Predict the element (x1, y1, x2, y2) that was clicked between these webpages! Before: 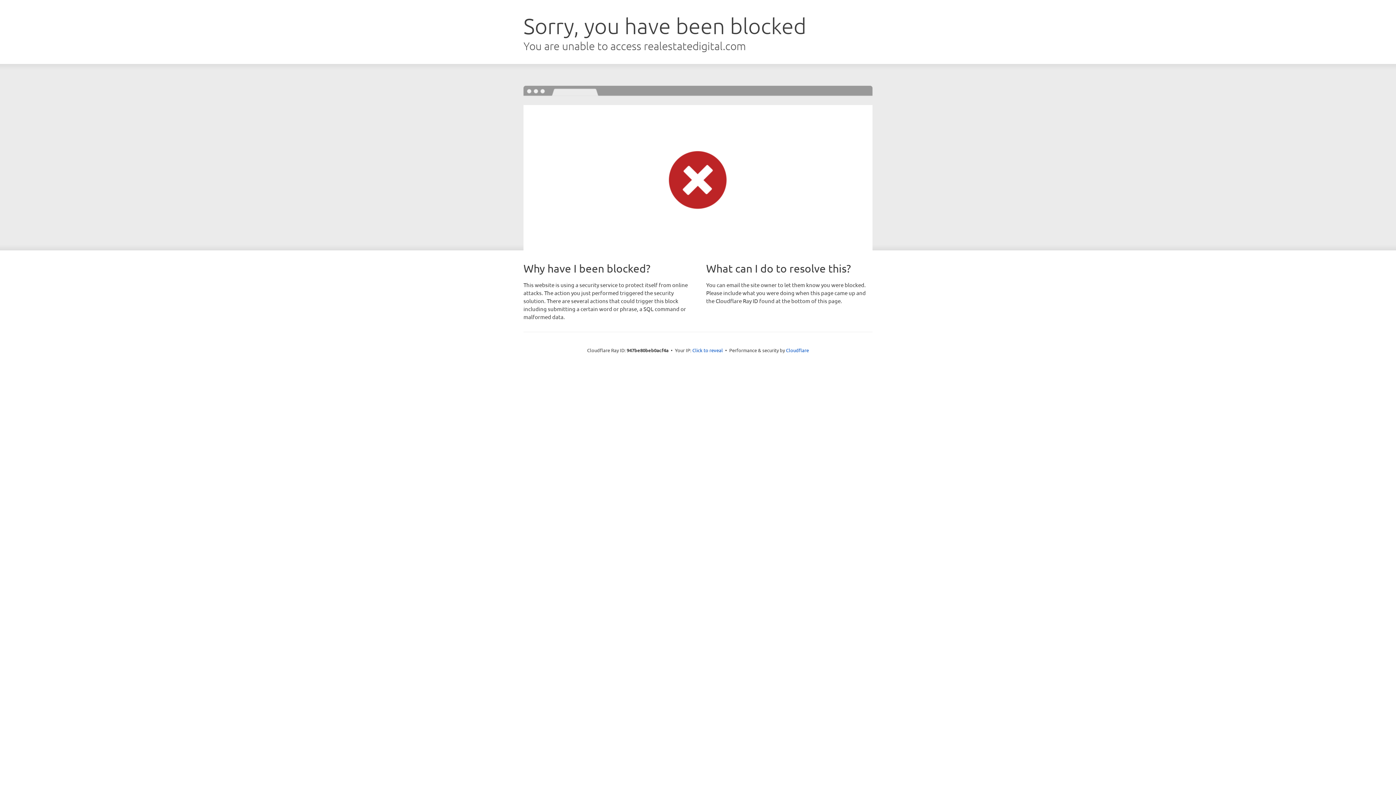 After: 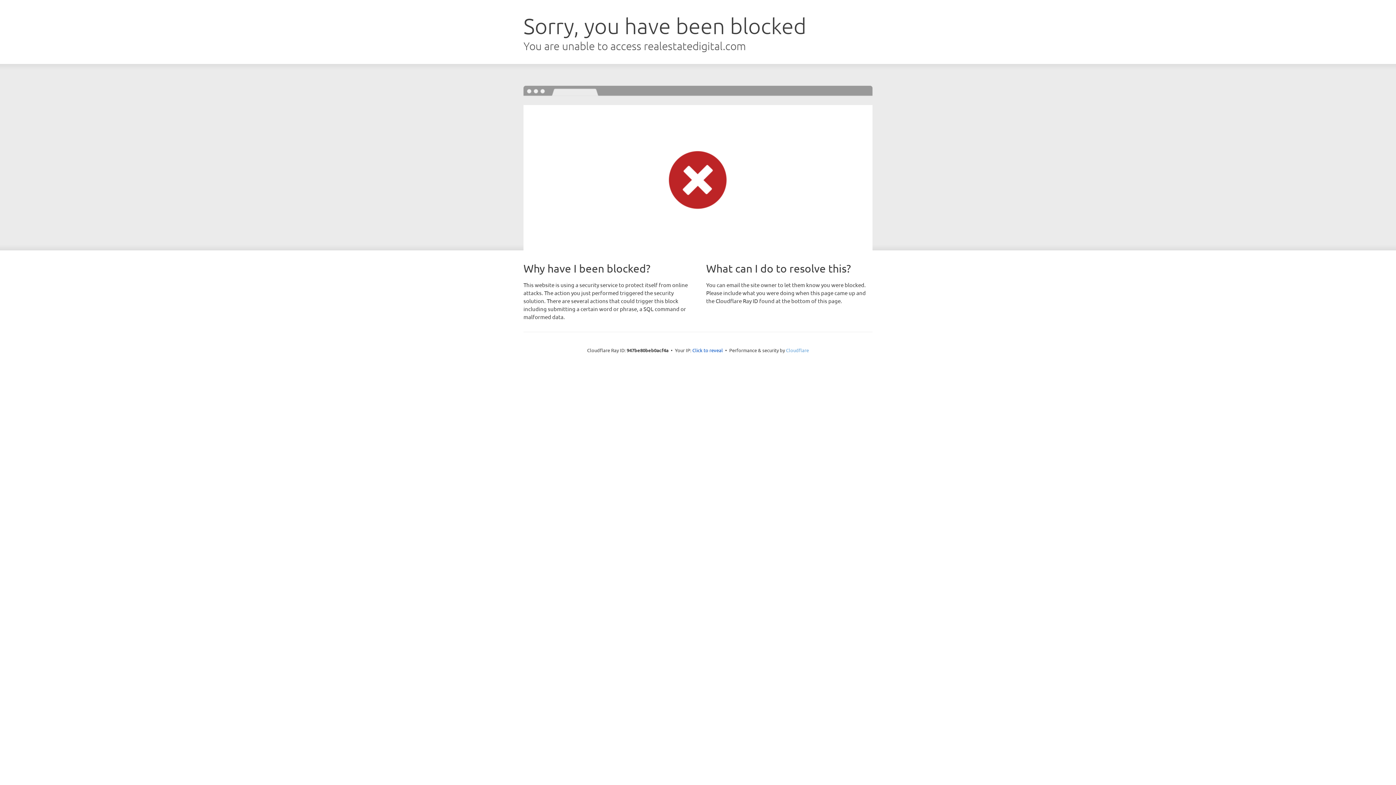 Action: bbox: (786, 347, 809, 353) label: Cloudflare